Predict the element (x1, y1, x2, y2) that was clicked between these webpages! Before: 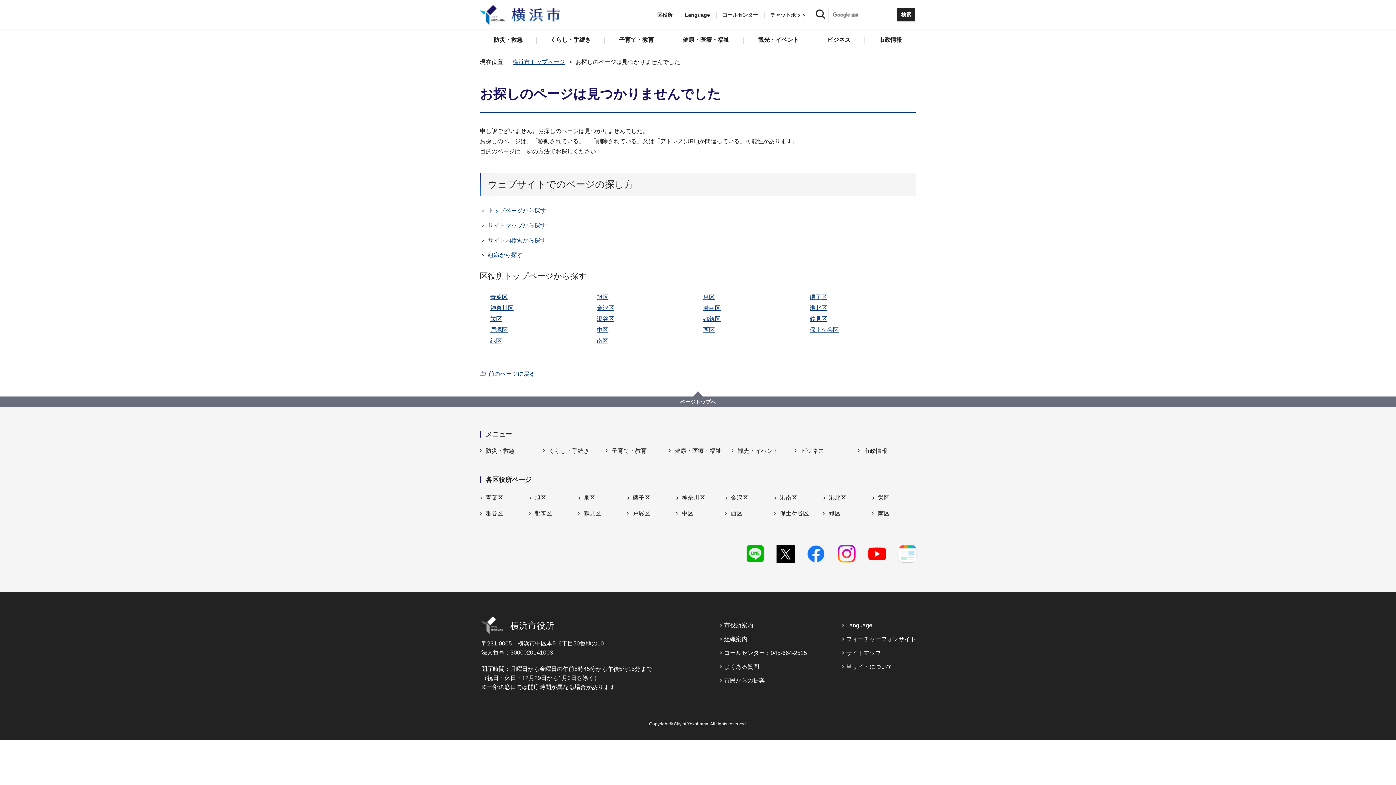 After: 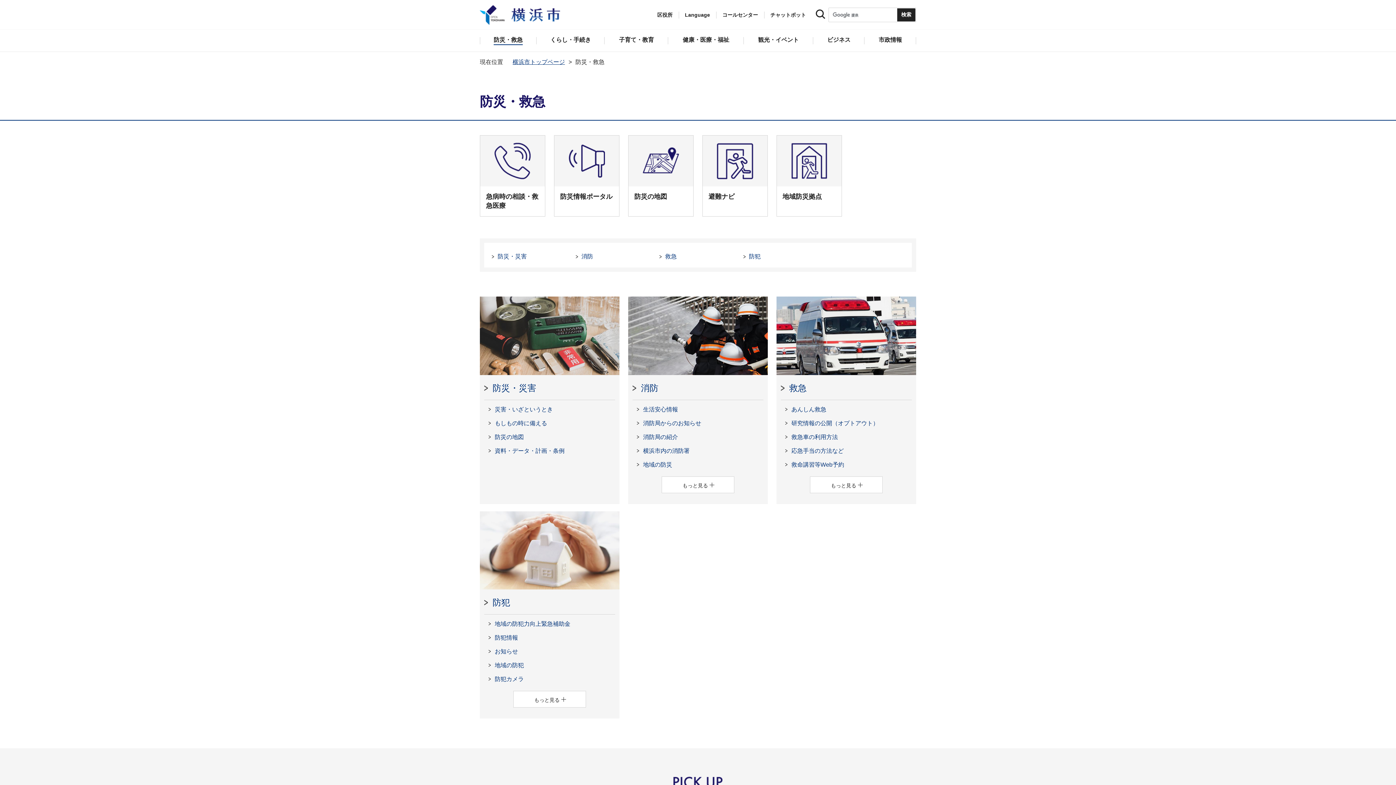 Action: bbox: (480, 29, 536, 51) label: 防災・救急